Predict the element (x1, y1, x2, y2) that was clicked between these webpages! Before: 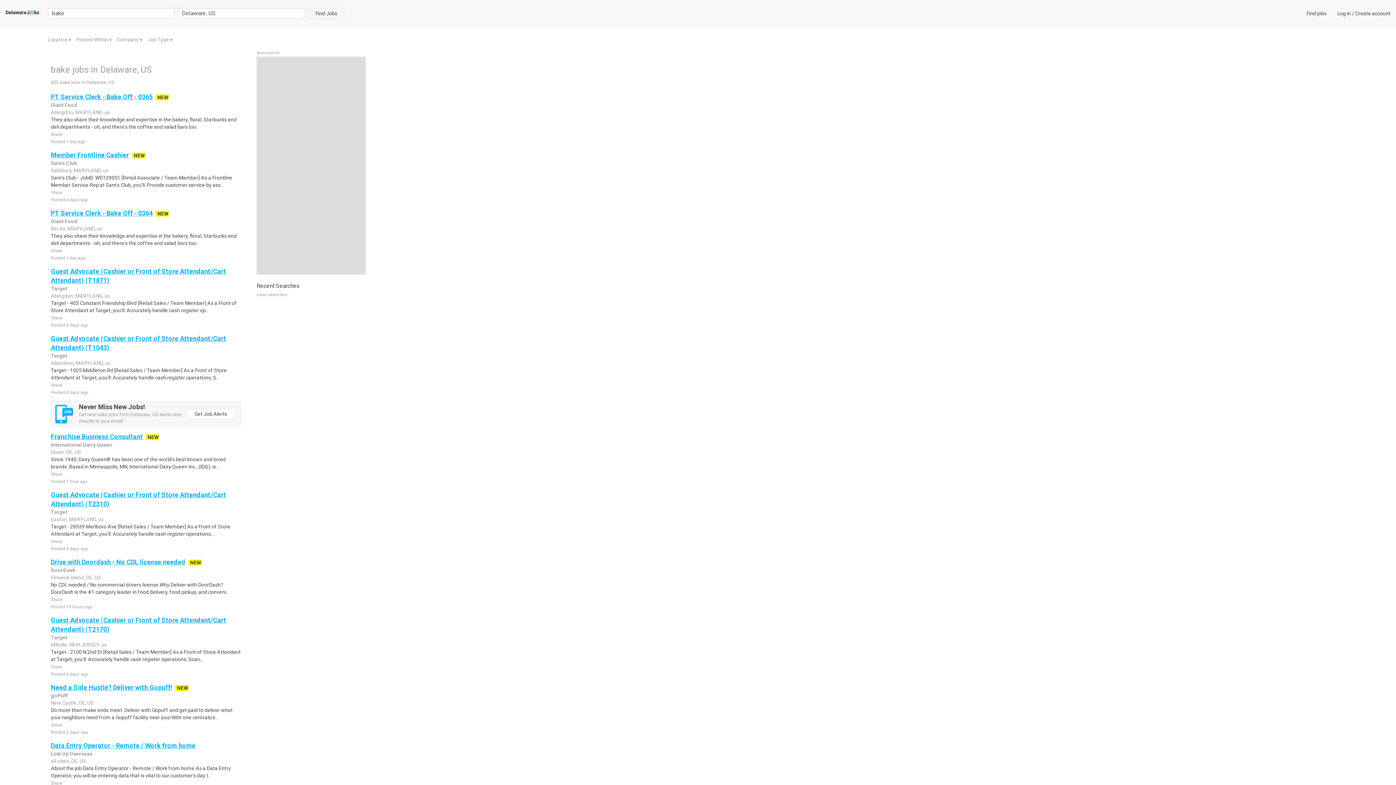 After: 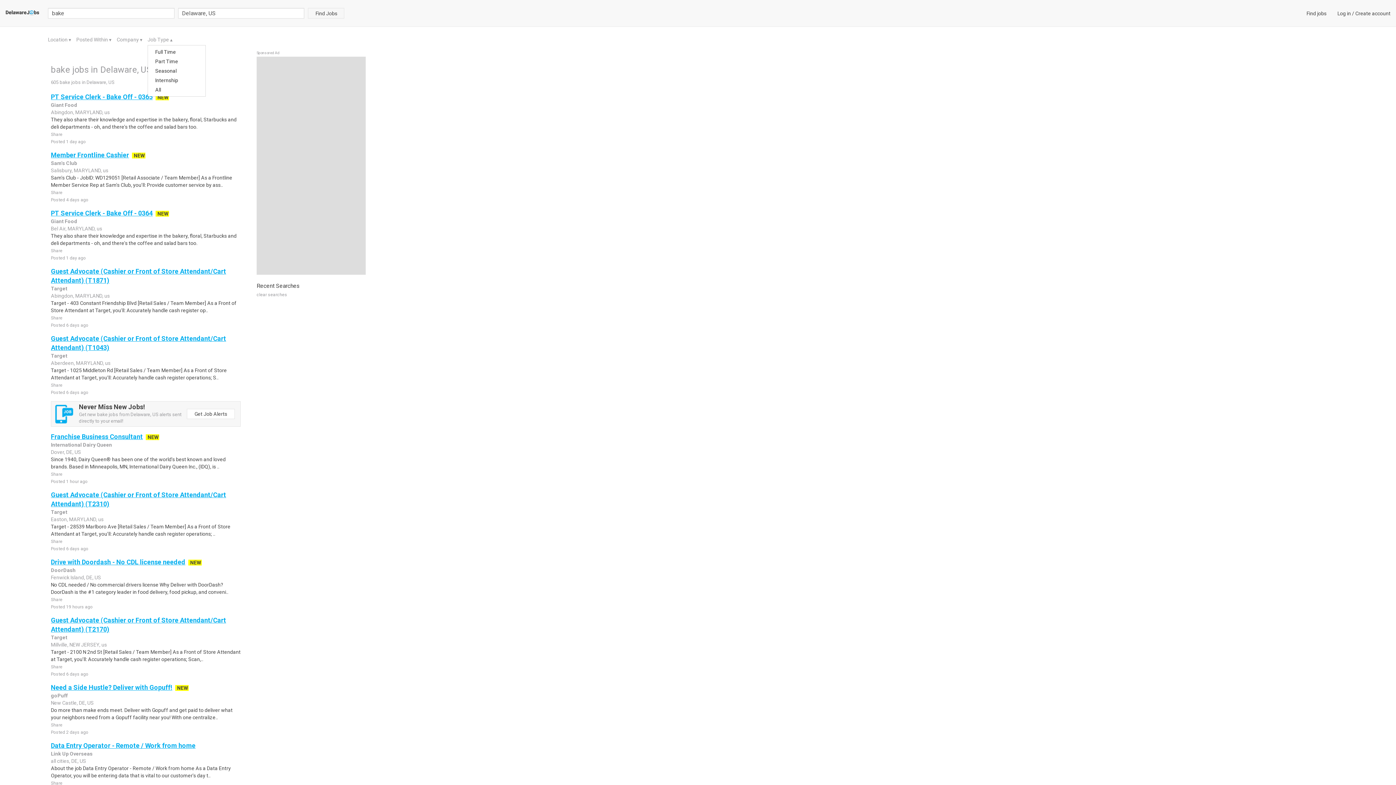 Action: label: Job Type  bbox: (147, 36, 170, 42)